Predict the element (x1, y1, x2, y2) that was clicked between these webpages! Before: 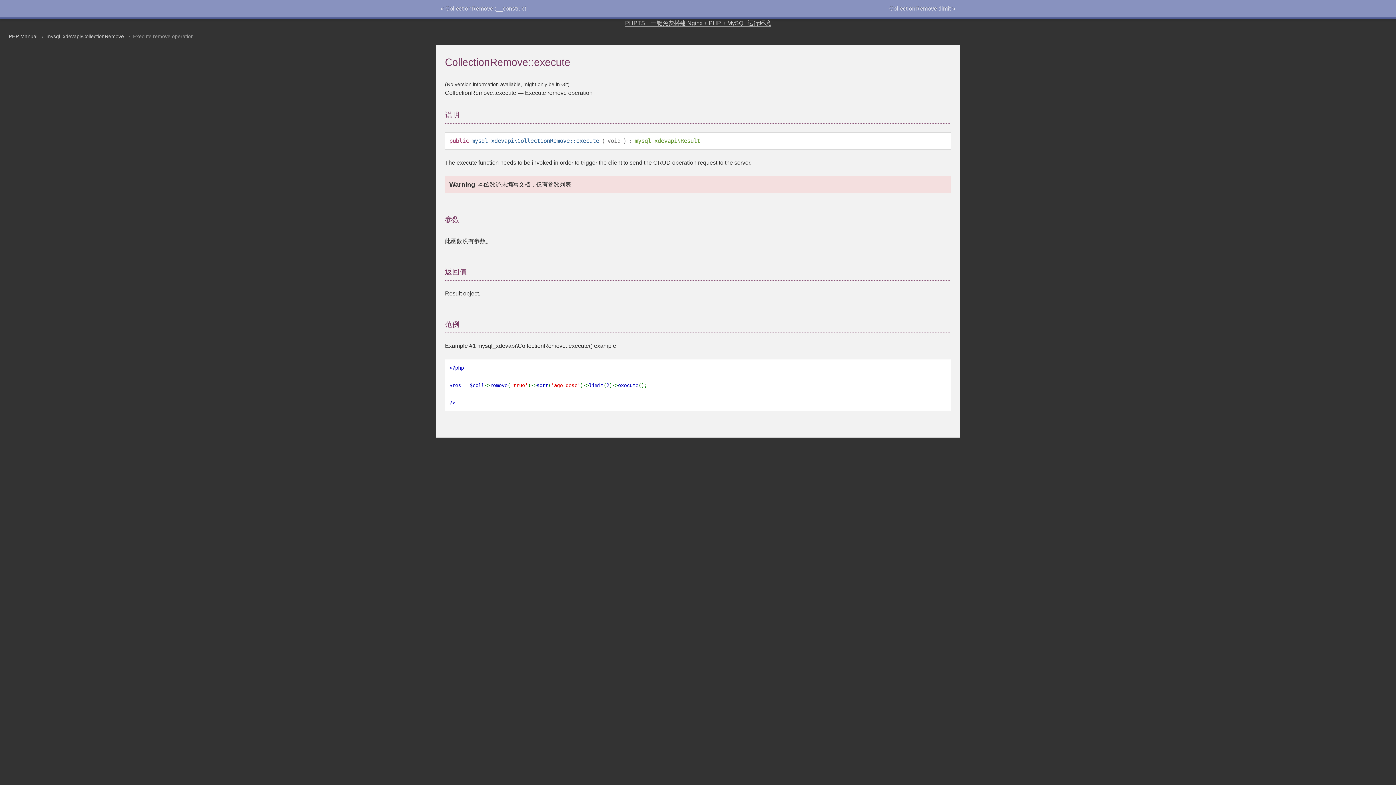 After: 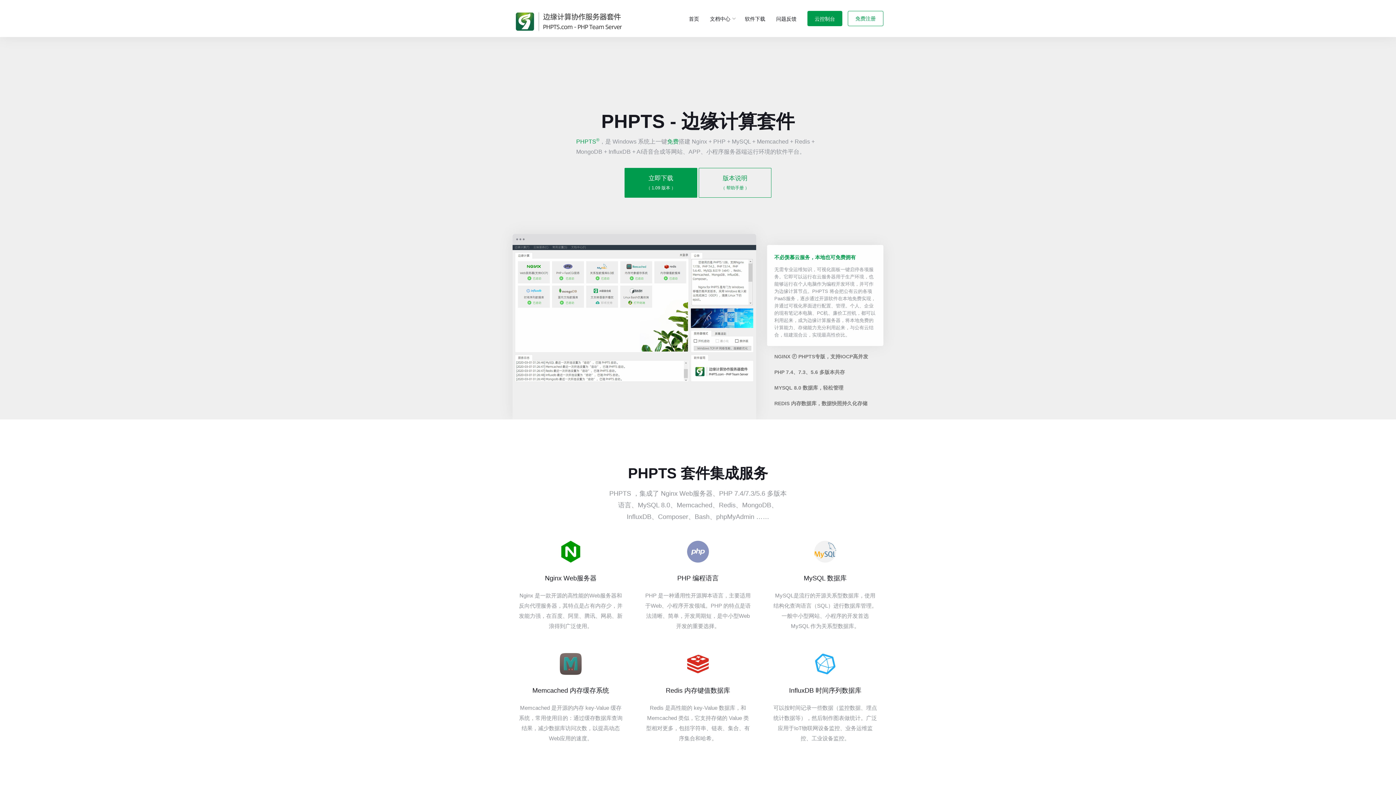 Action: bbox: (625, 20, 771, 26) label: PHPTS：一键免费搭建 Nginx + PHP + MySQL 运行环境